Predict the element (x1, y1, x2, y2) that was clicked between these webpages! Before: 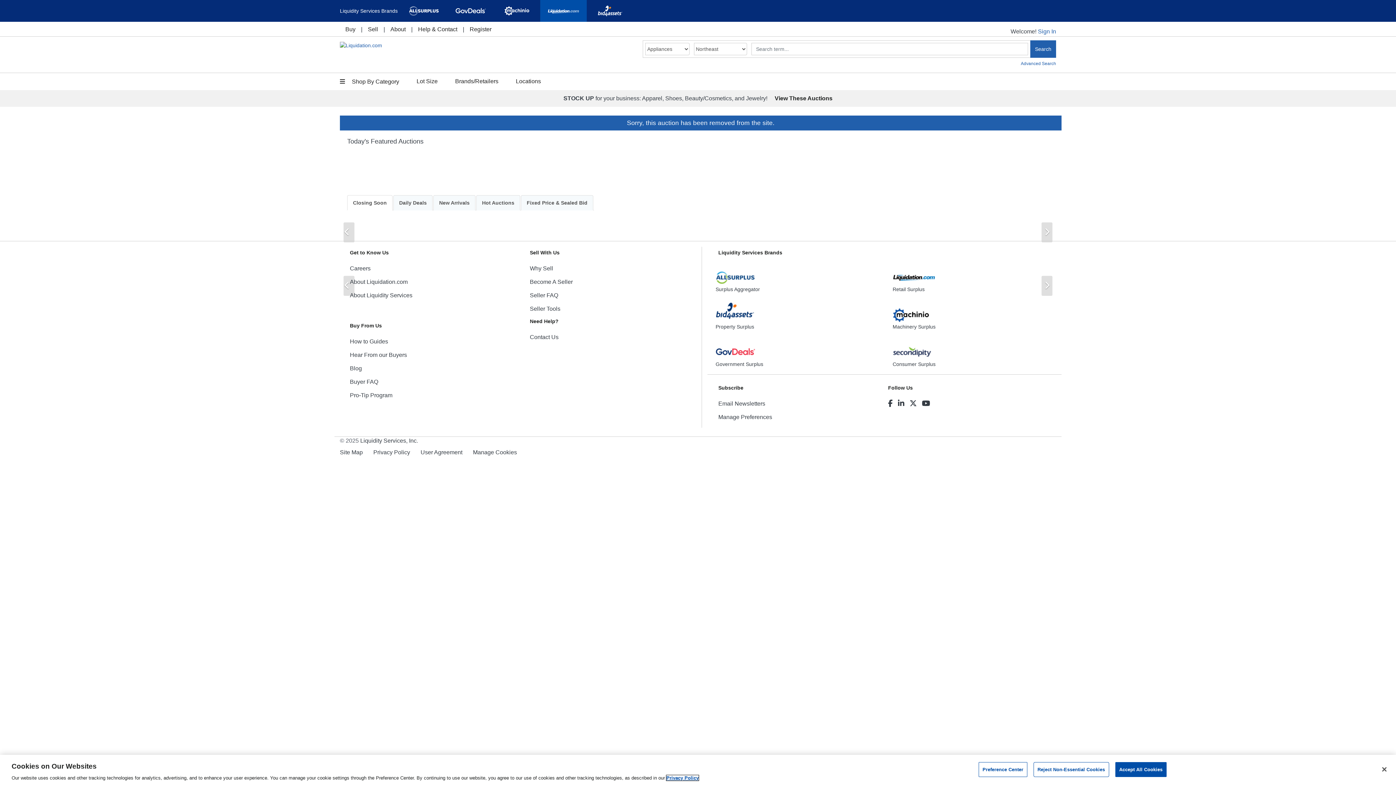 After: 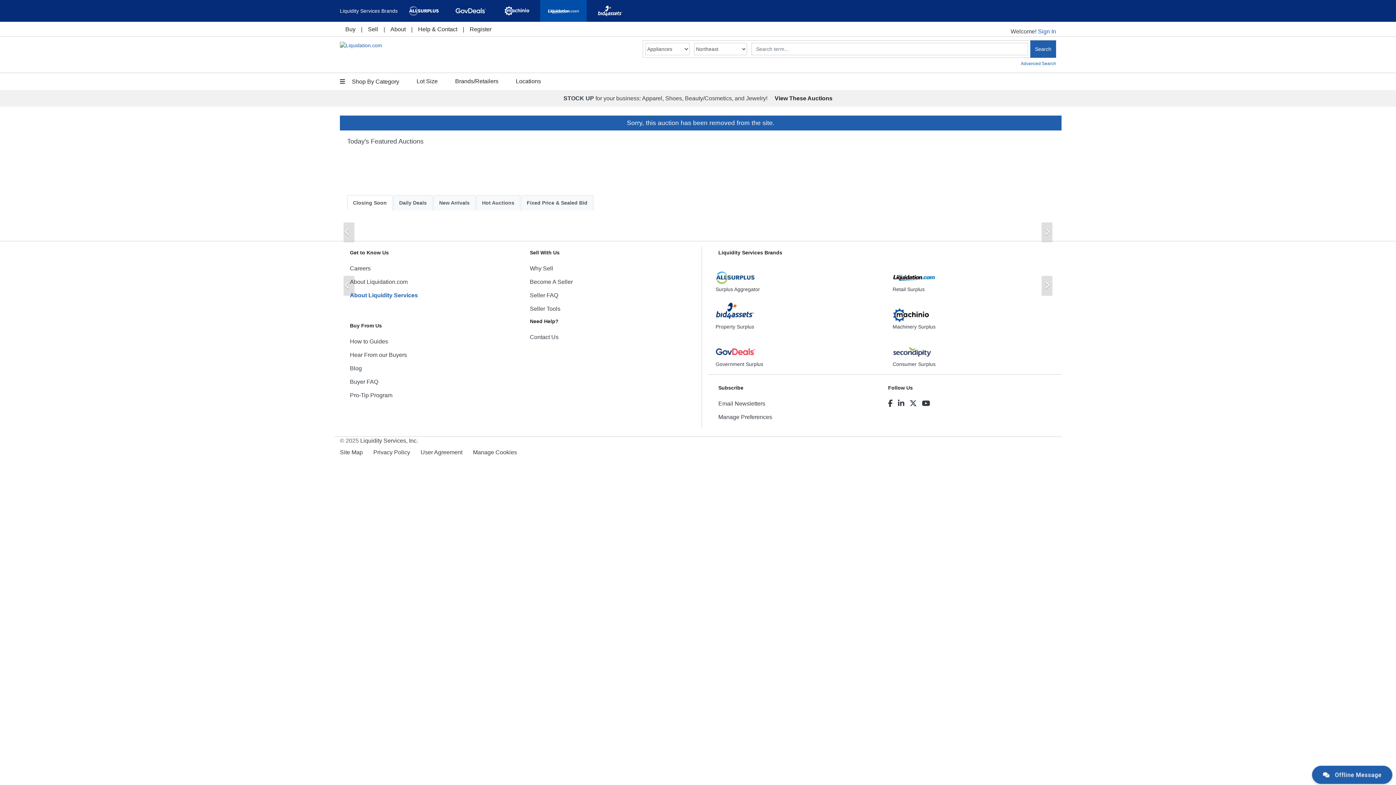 Action: bbox: (350, 292, 412, 298) label: About Liquidity Services